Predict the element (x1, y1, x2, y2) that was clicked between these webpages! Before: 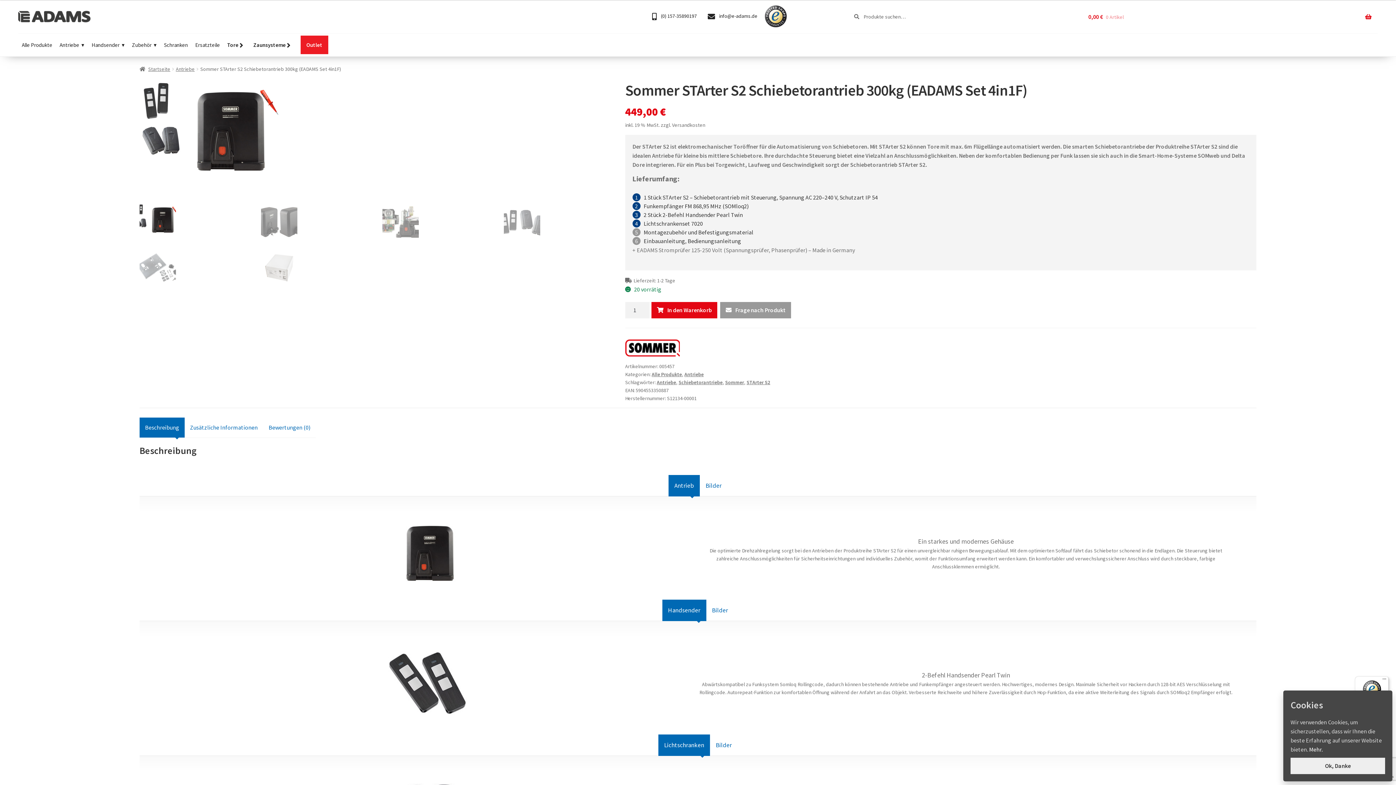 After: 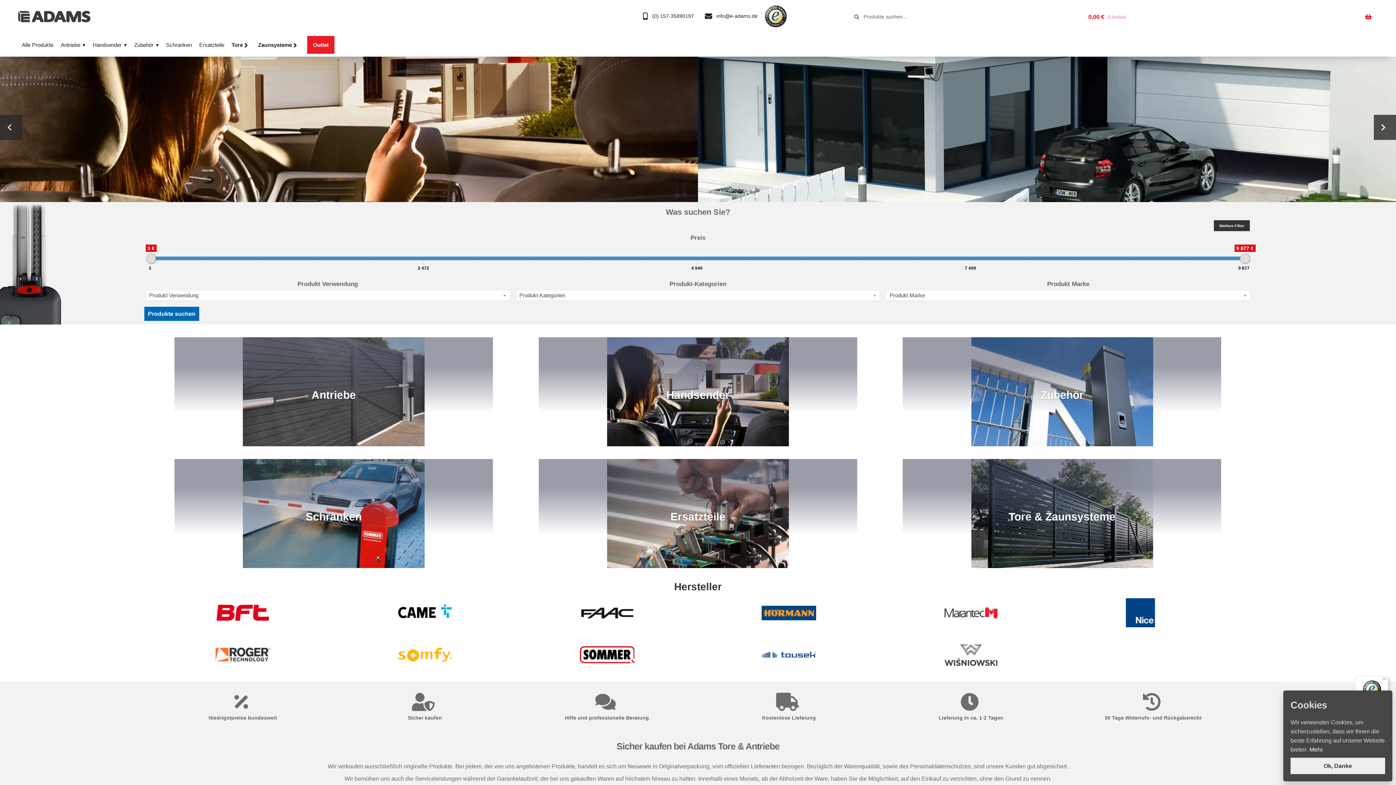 Action: label: Startseite bbox: (139, 65, 170, 72)